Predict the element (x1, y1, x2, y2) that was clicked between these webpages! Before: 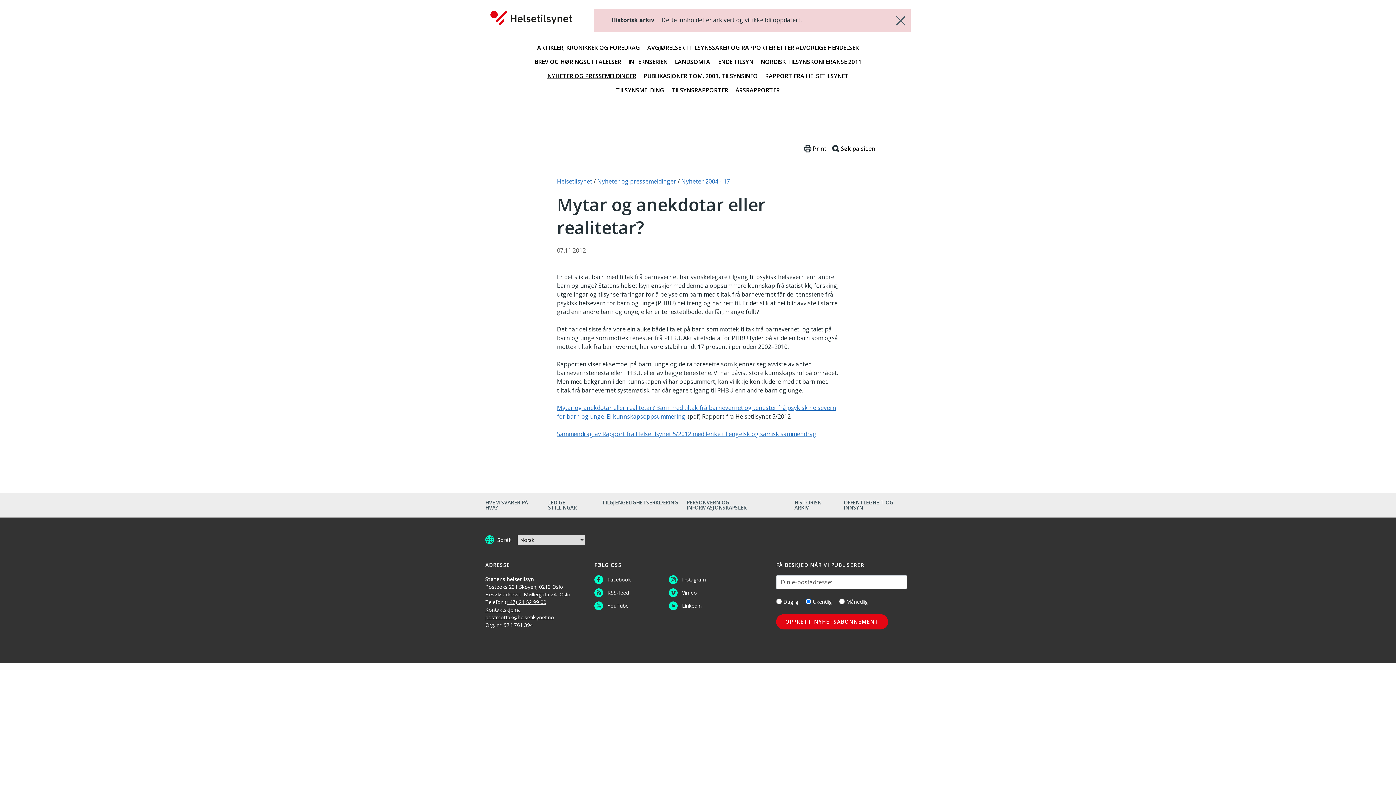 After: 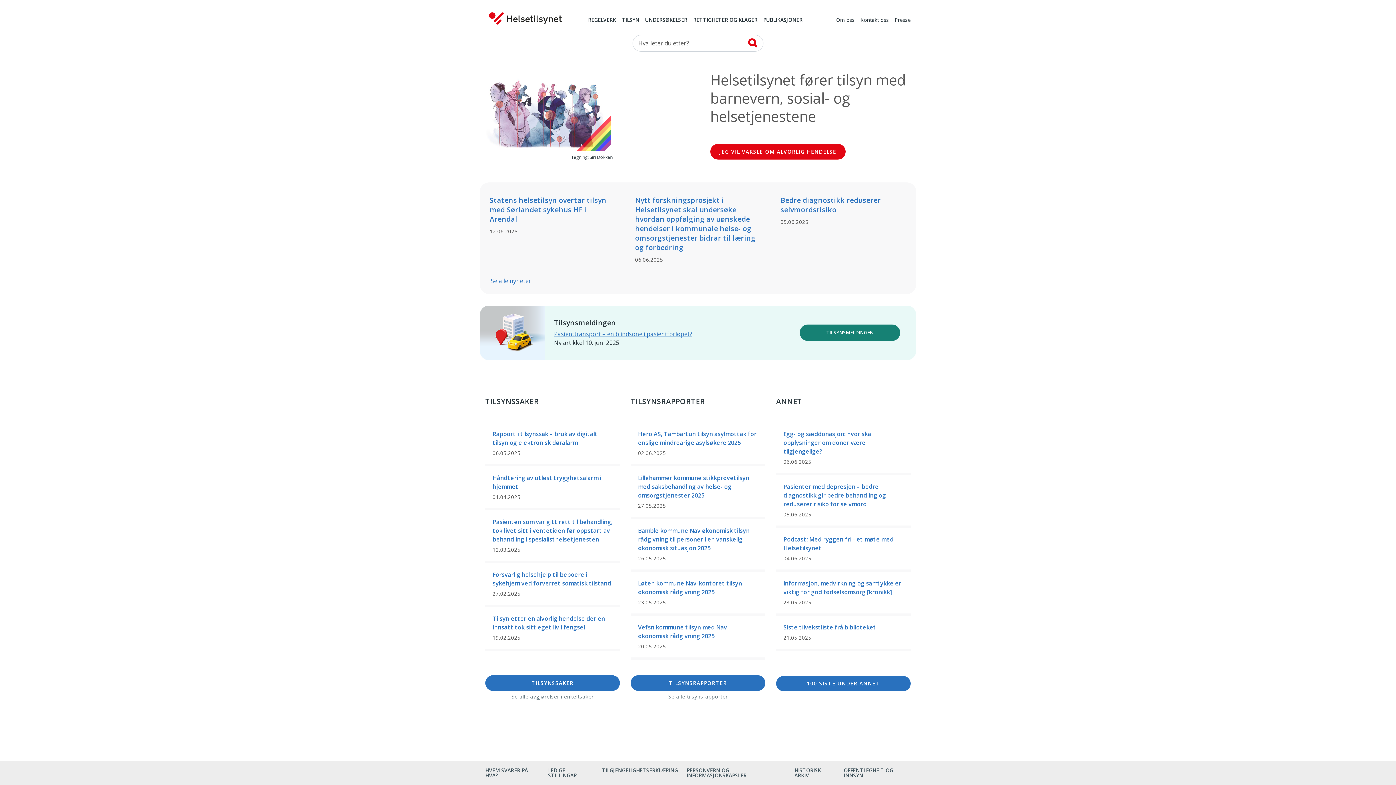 Action: bbox: (557, 177, 592, 185) label: Helsetilsynet